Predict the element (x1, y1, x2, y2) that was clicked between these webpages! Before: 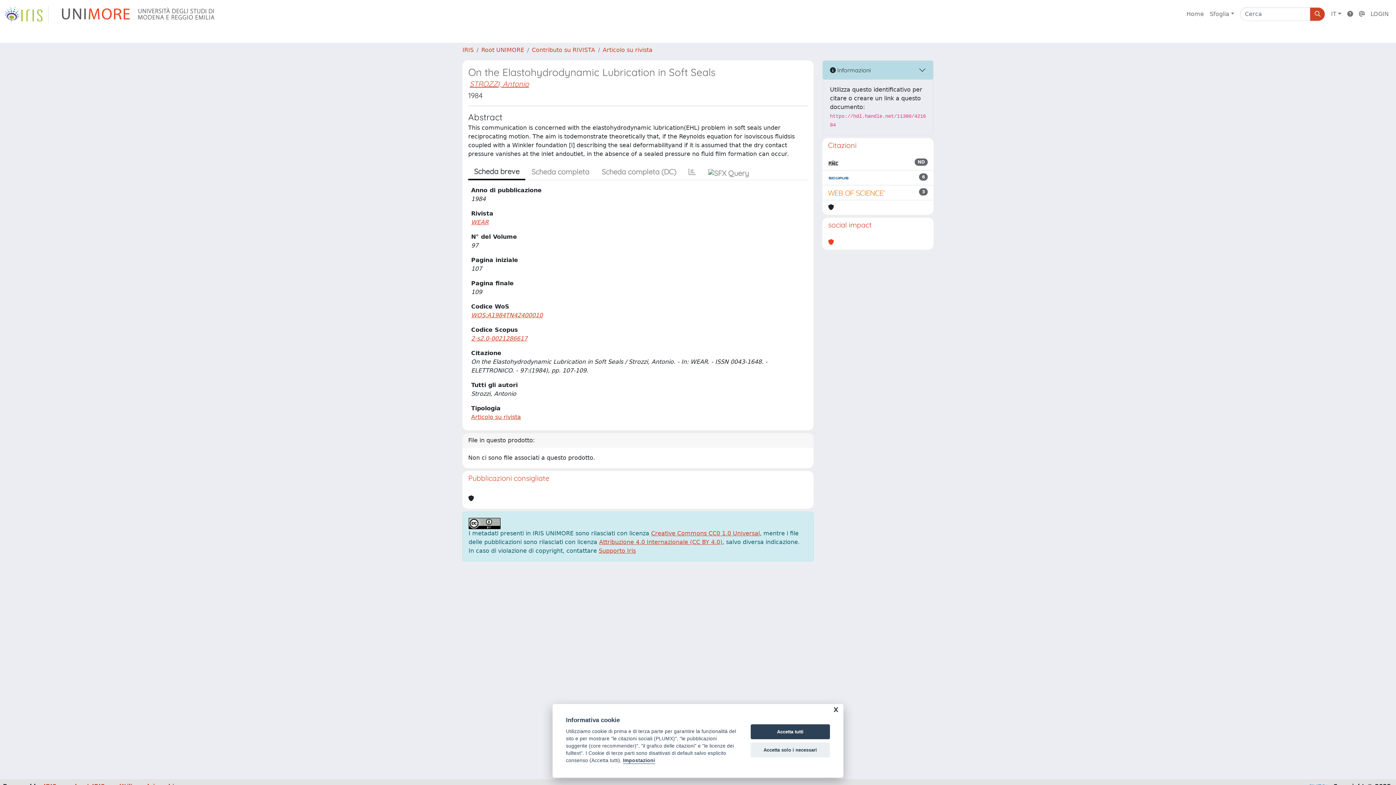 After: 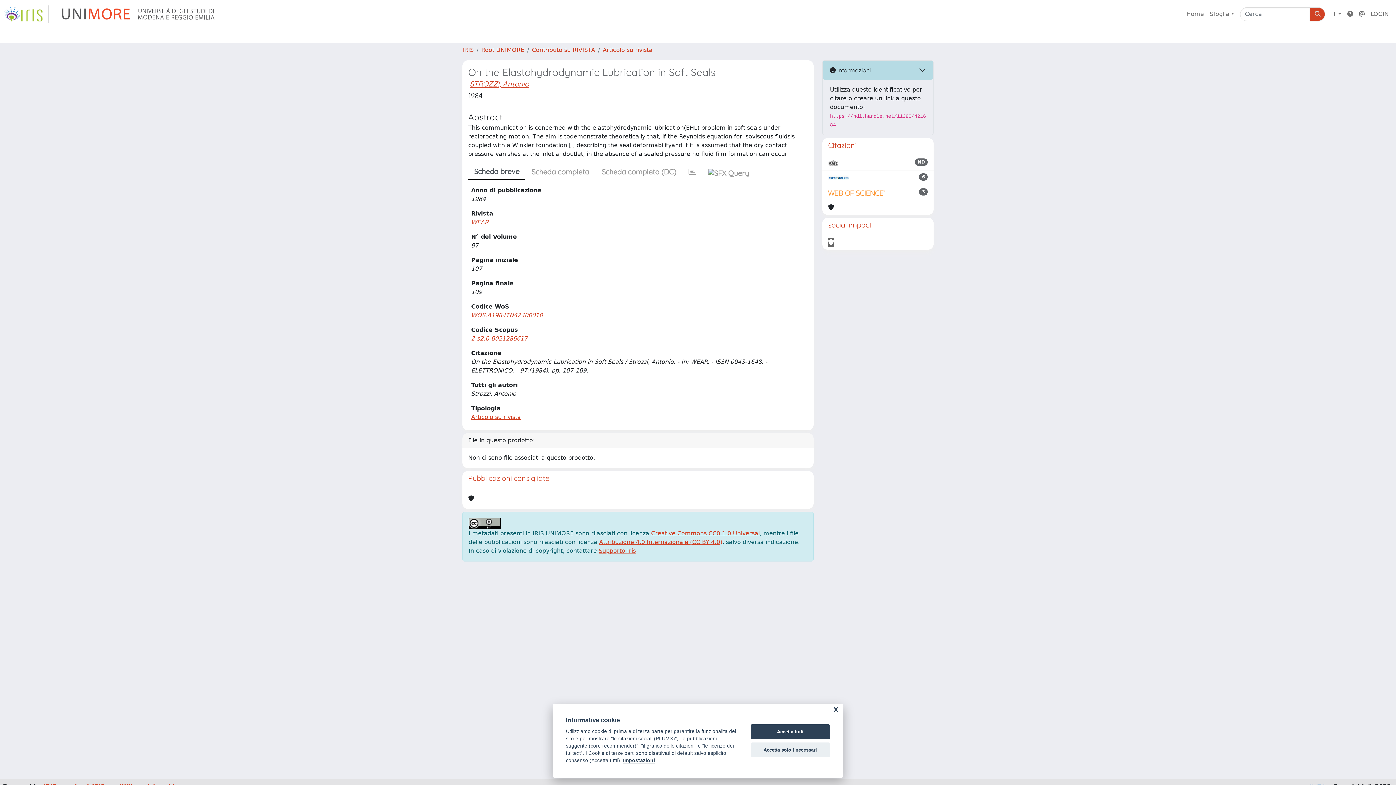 Action: bbox: (828, 238, 834, 246)